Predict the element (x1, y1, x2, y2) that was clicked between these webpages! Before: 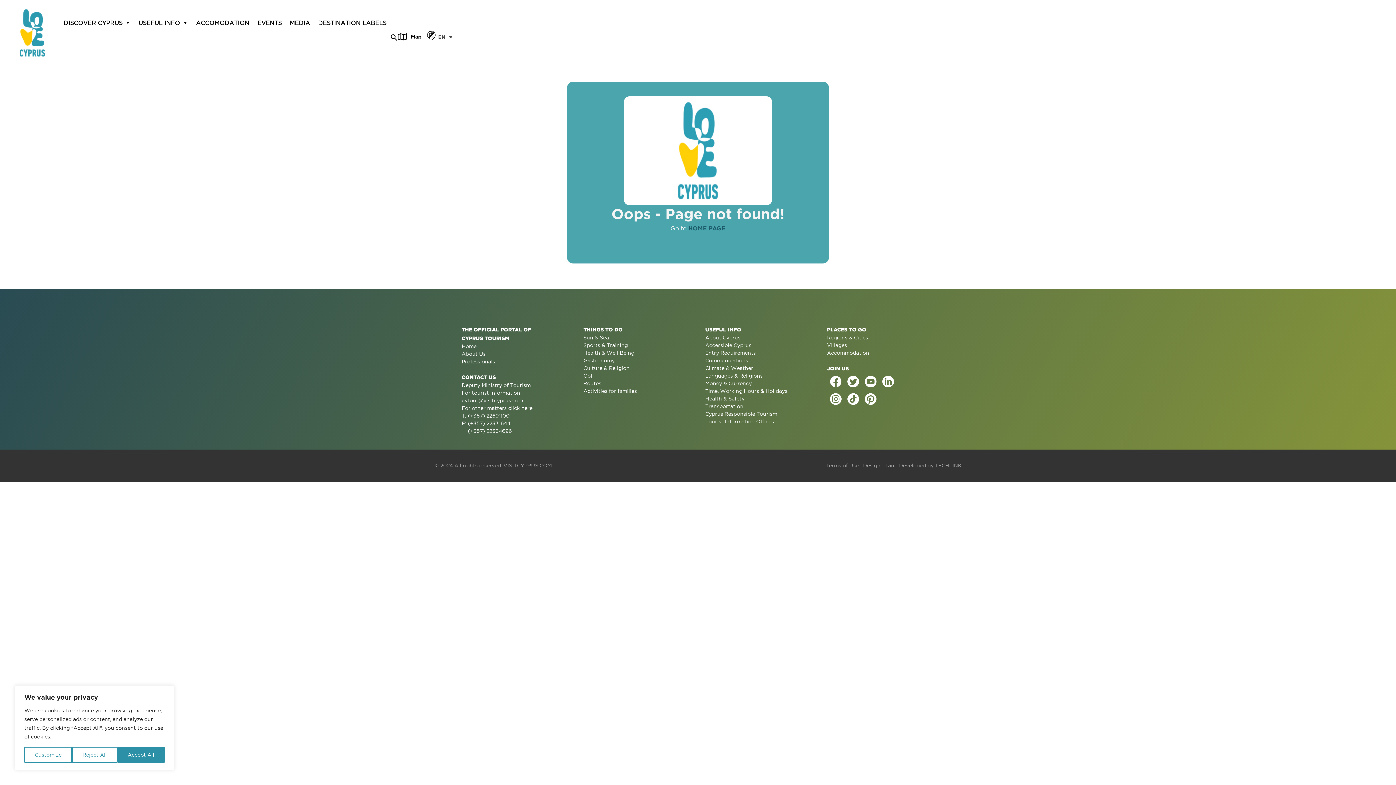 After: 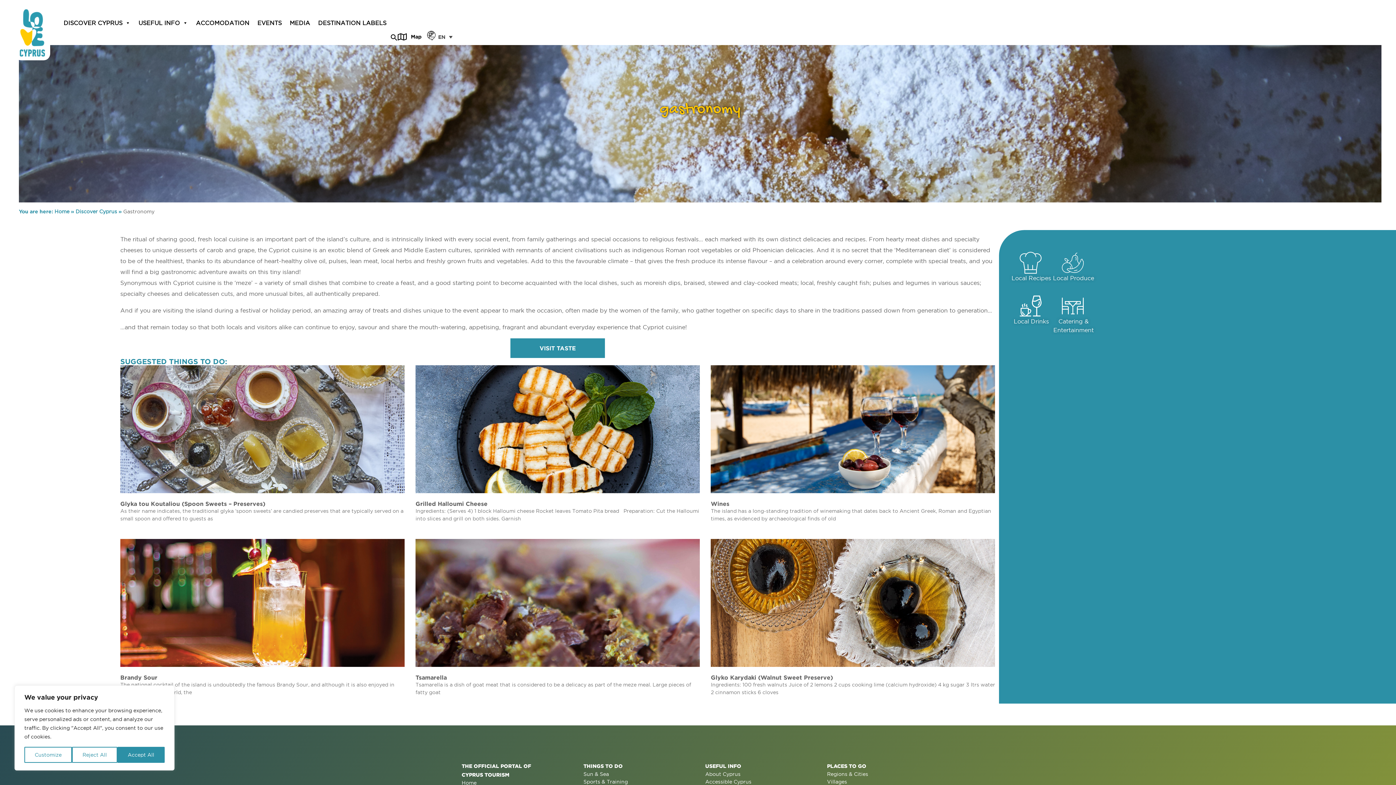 Action: label: Gastronomy bbox: (583, 357, 690, 364)